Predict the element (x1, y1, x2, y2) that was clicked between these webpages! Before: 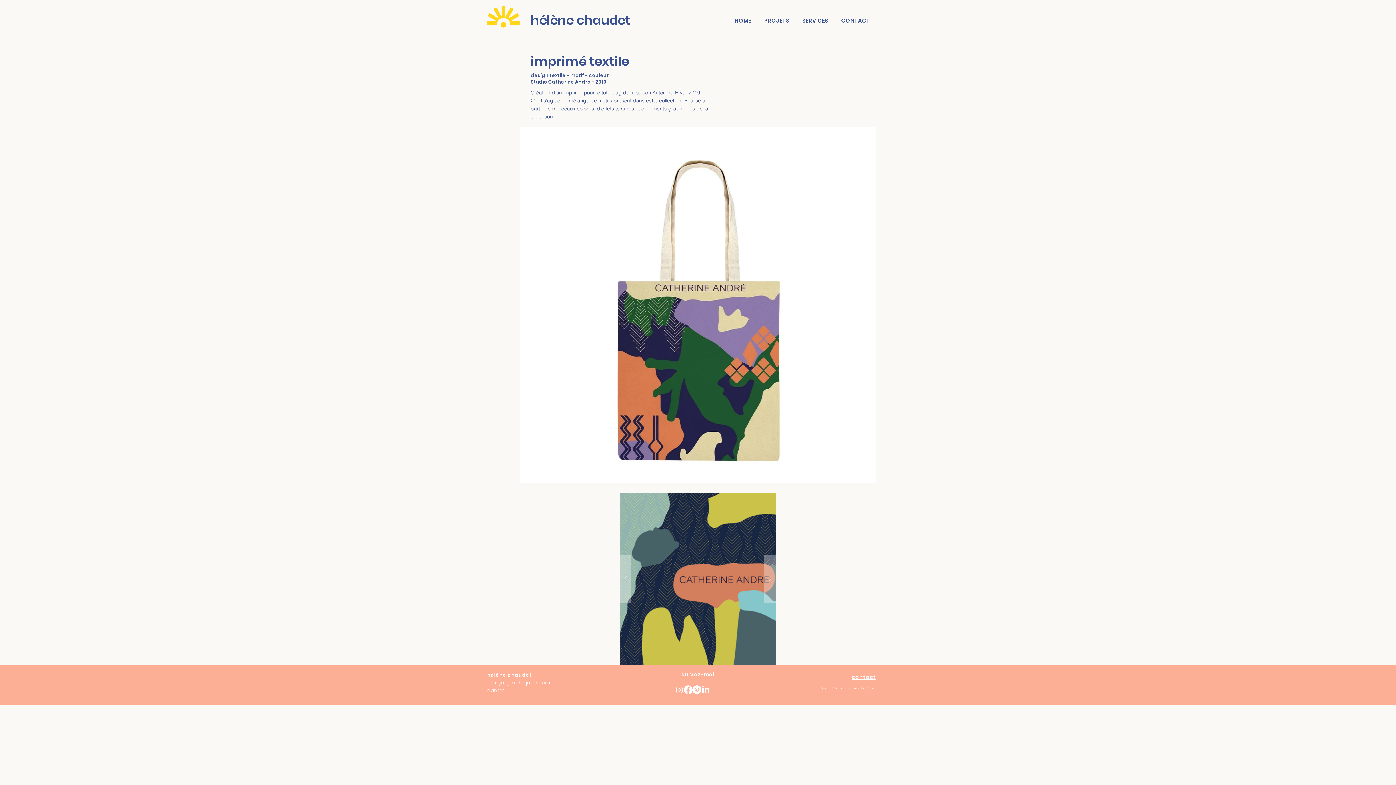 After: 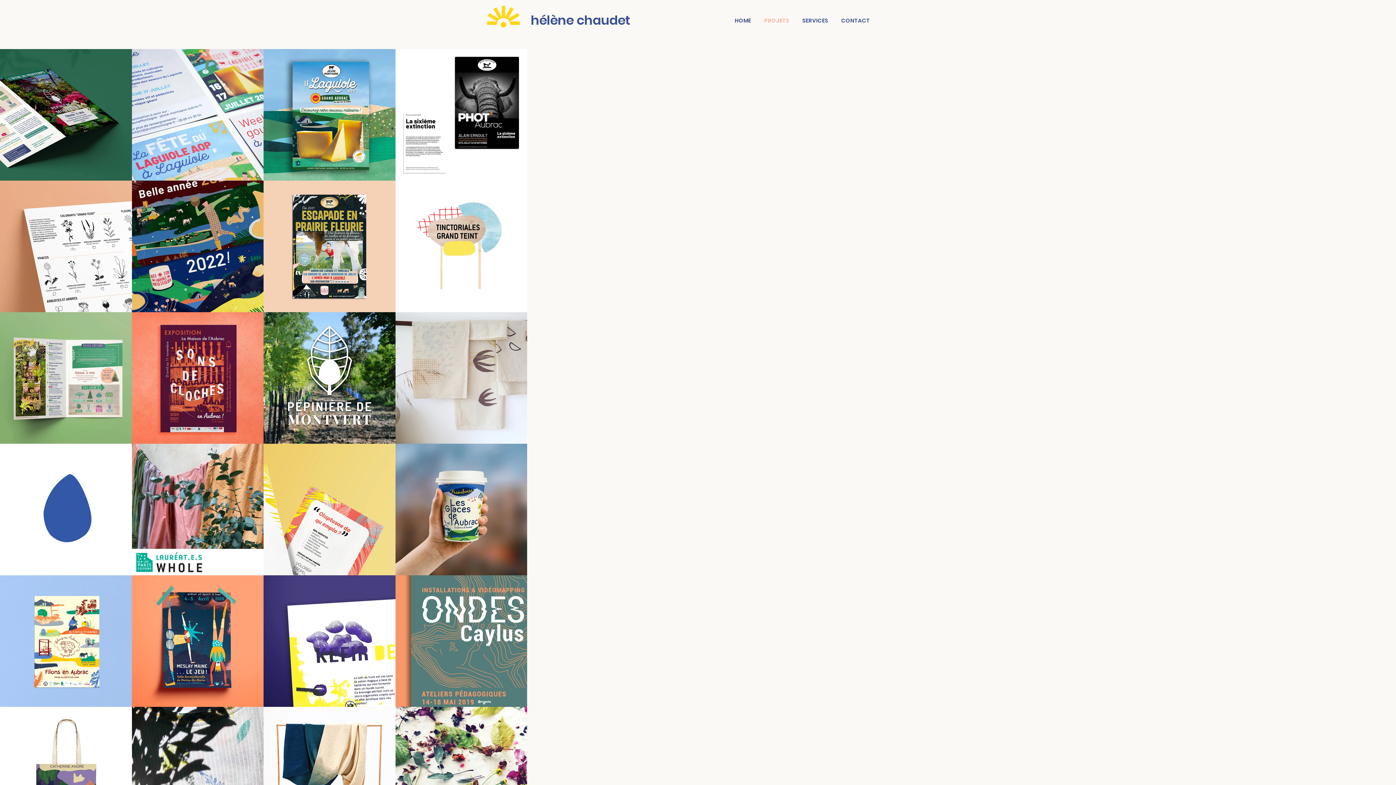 Action: label: PROJETS bbox: (757, 16, 796, 23)